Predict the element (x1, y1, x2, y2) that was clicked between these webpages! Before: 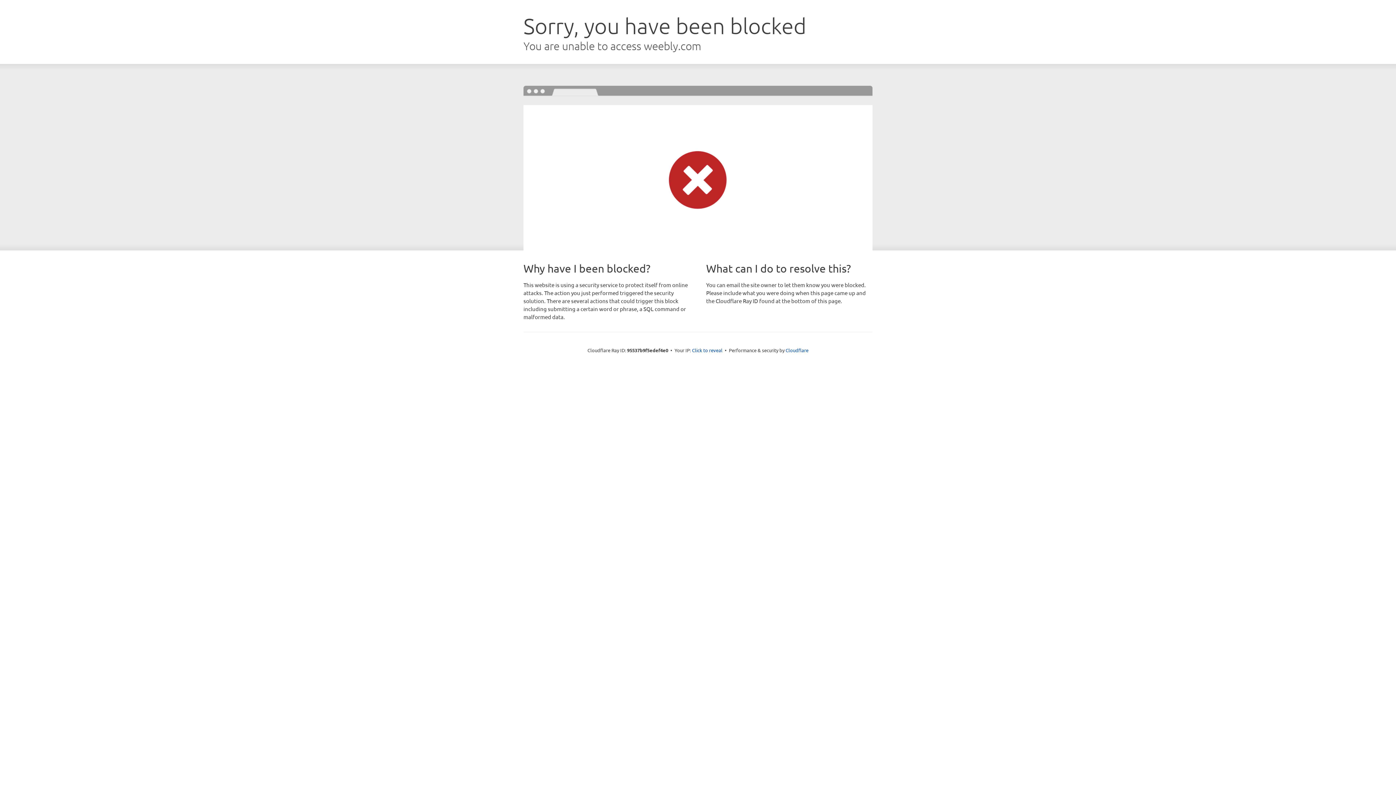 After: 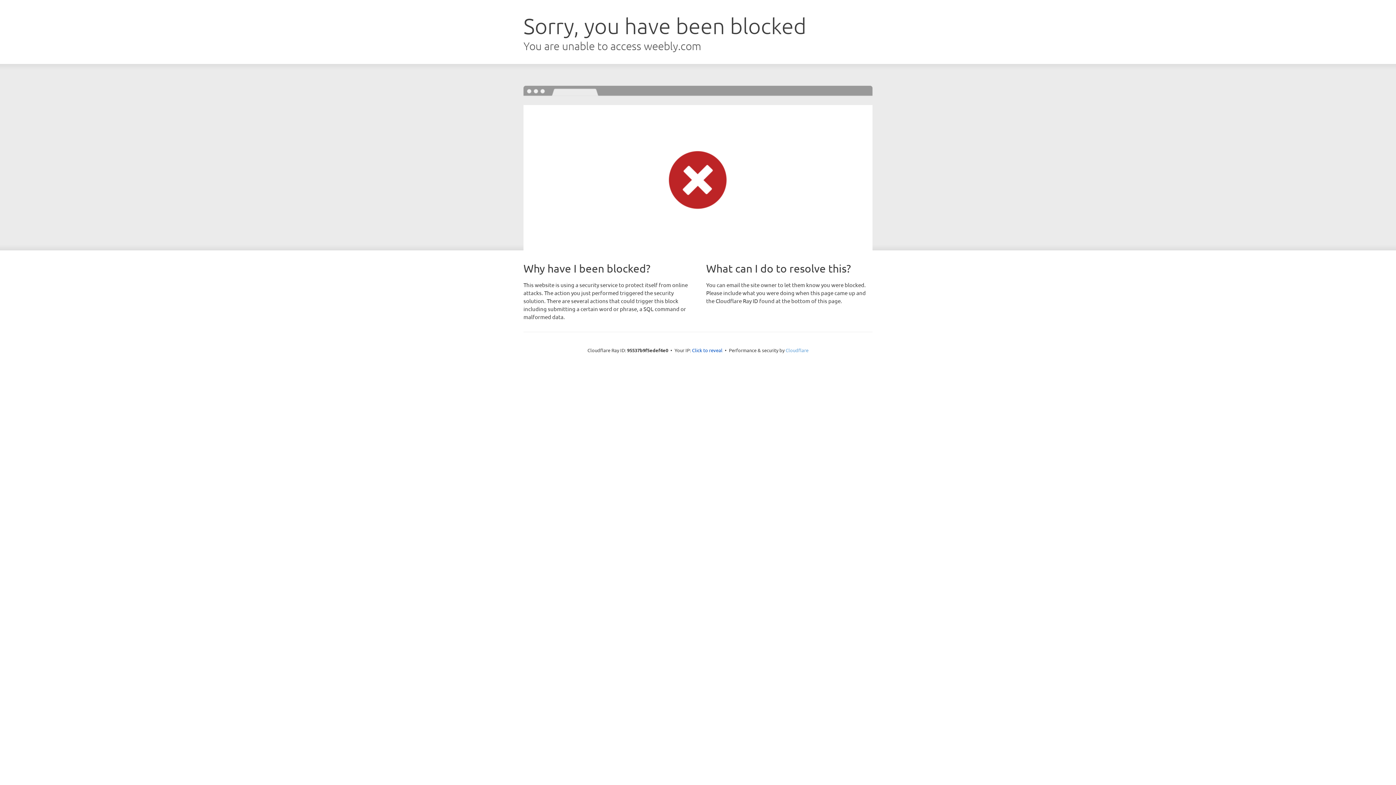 Action: bbox: (785, 347, 808, 353) label: Cloudflare